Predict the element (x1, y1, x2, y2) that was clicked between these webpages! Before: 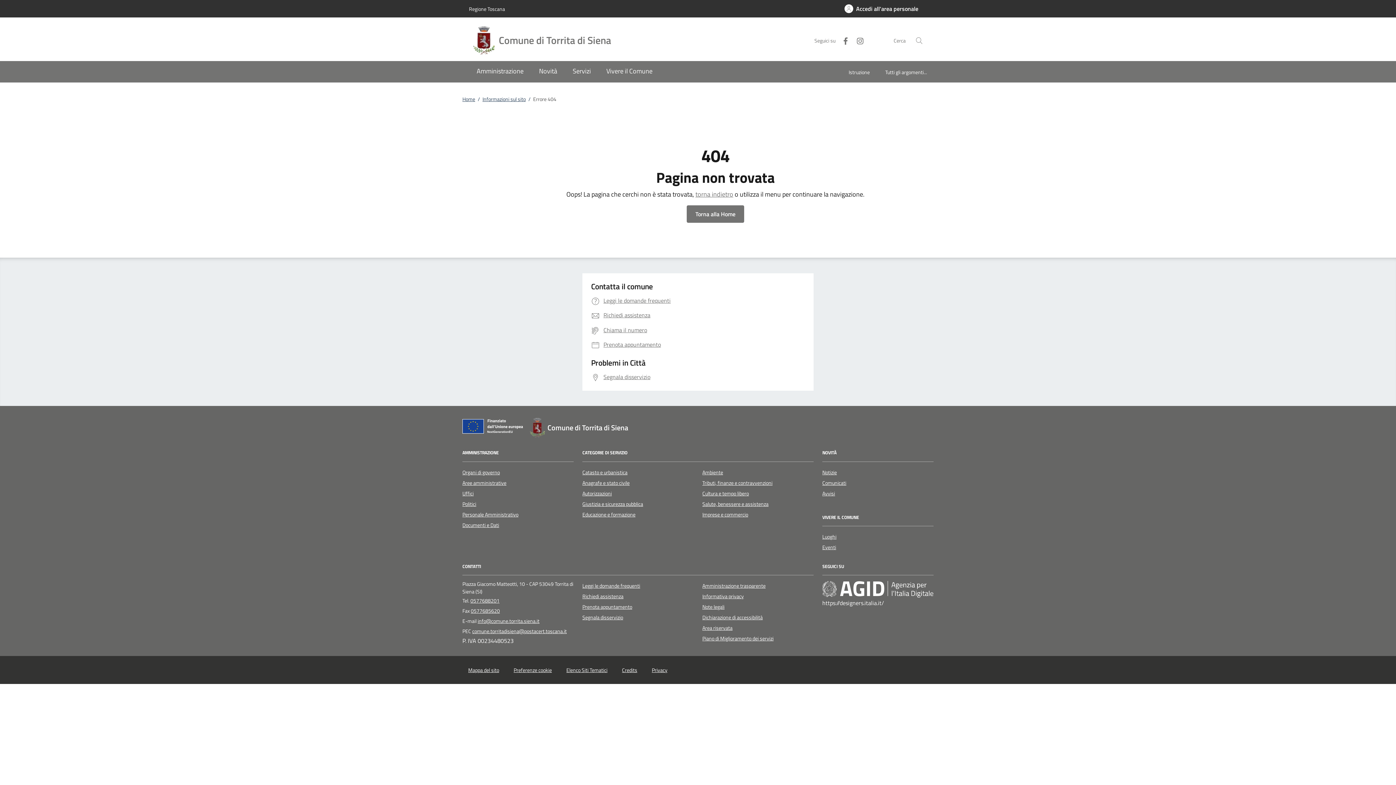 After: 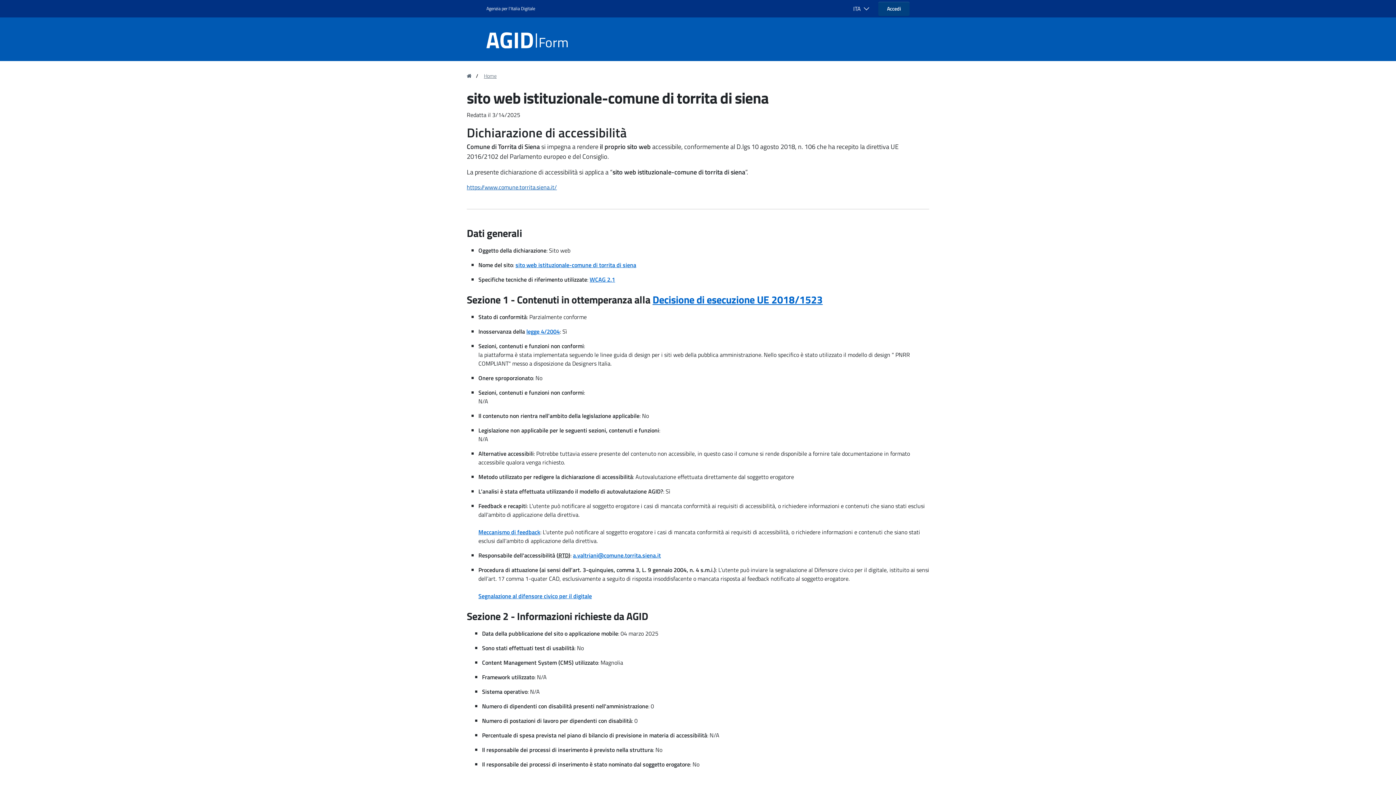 Action: label: Dichiarazione di accessibilità bbox: (702, 613, 762, 621)